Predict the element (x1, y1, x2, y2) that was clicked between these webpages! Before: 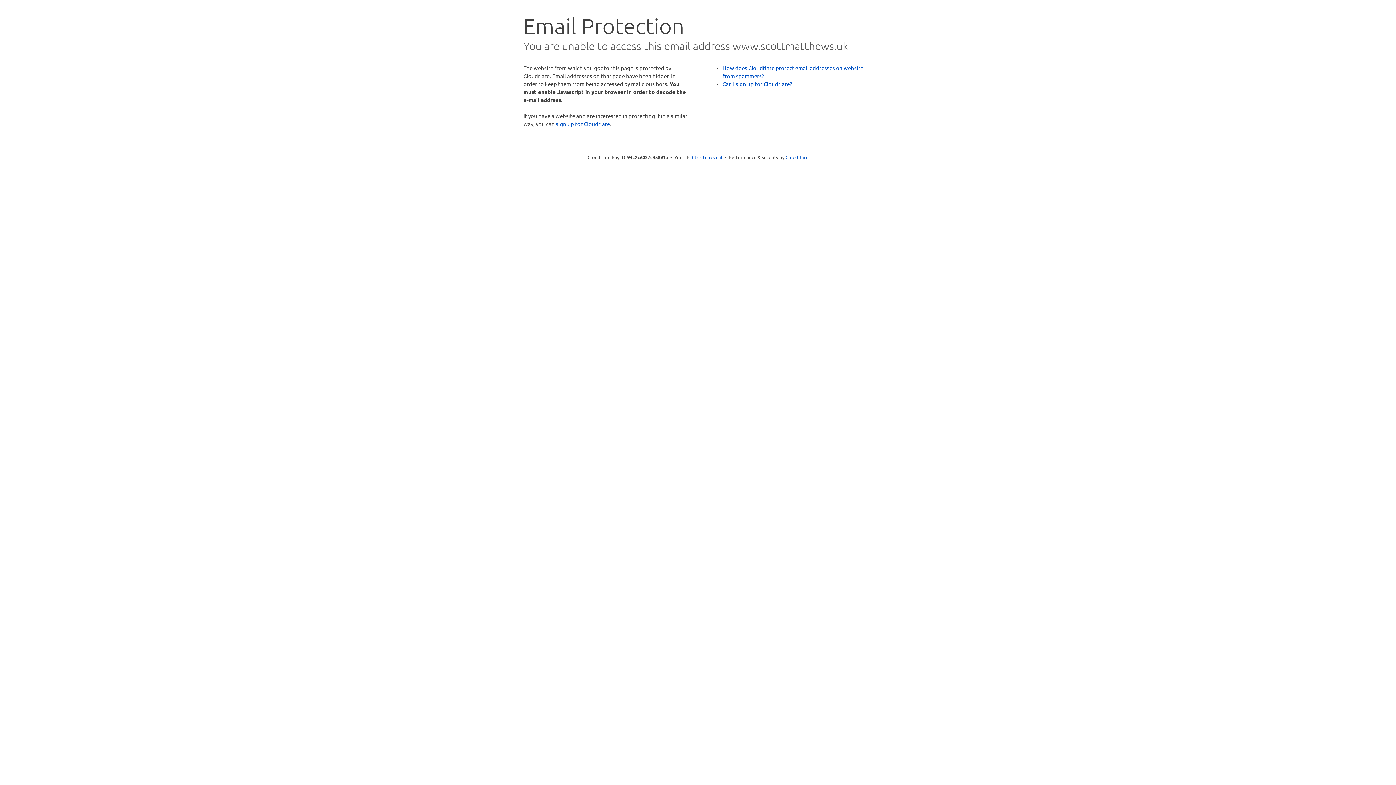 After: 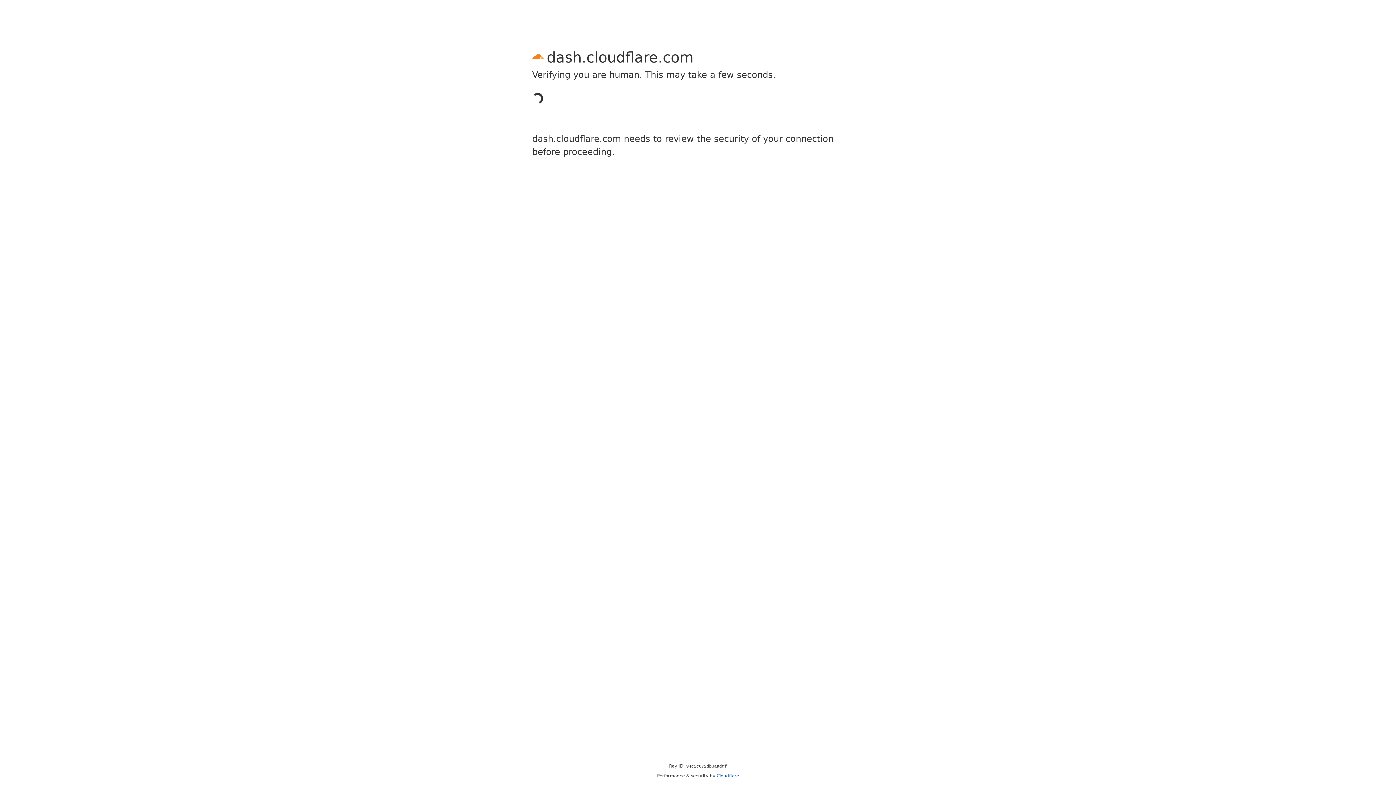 Action: bbox: (556, 120, 610, 127) label: sign up for Cloudflare